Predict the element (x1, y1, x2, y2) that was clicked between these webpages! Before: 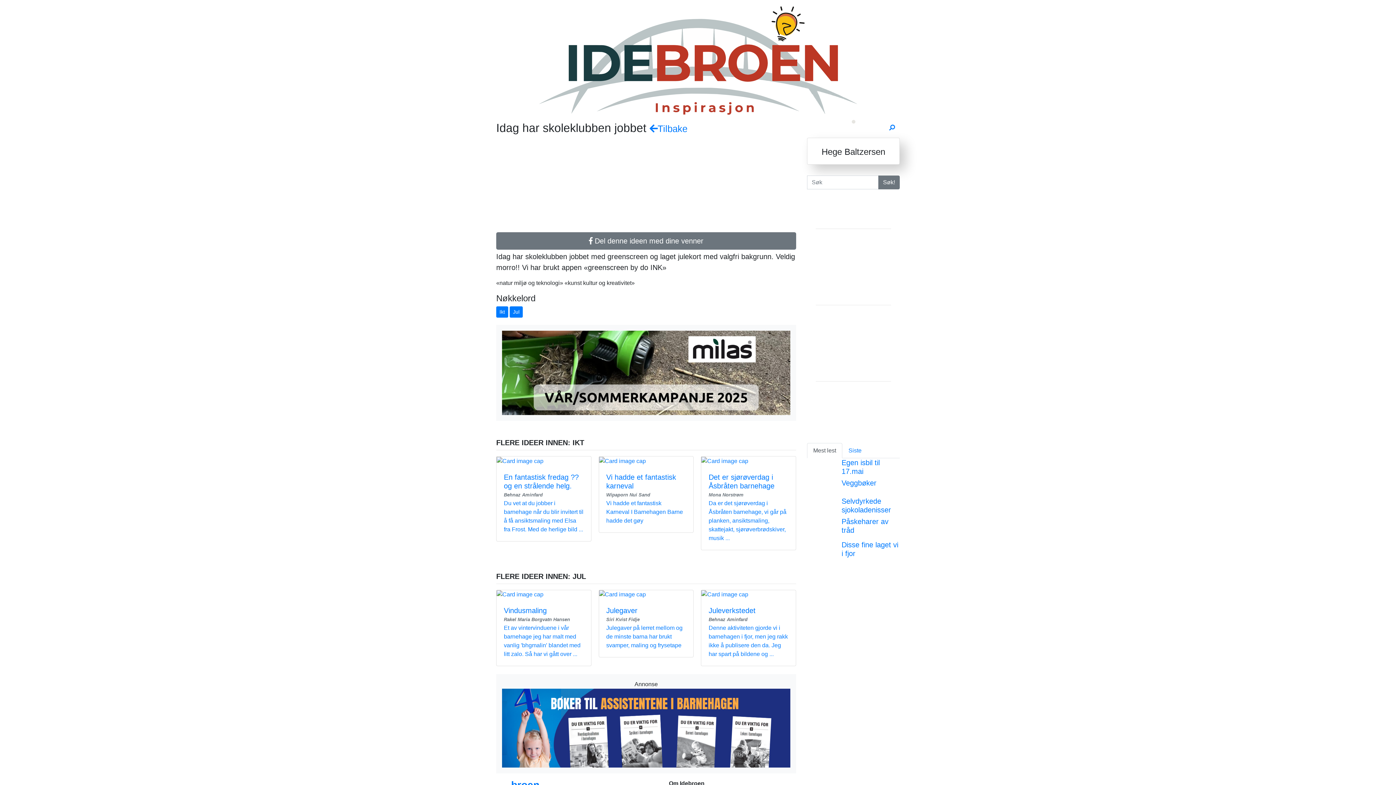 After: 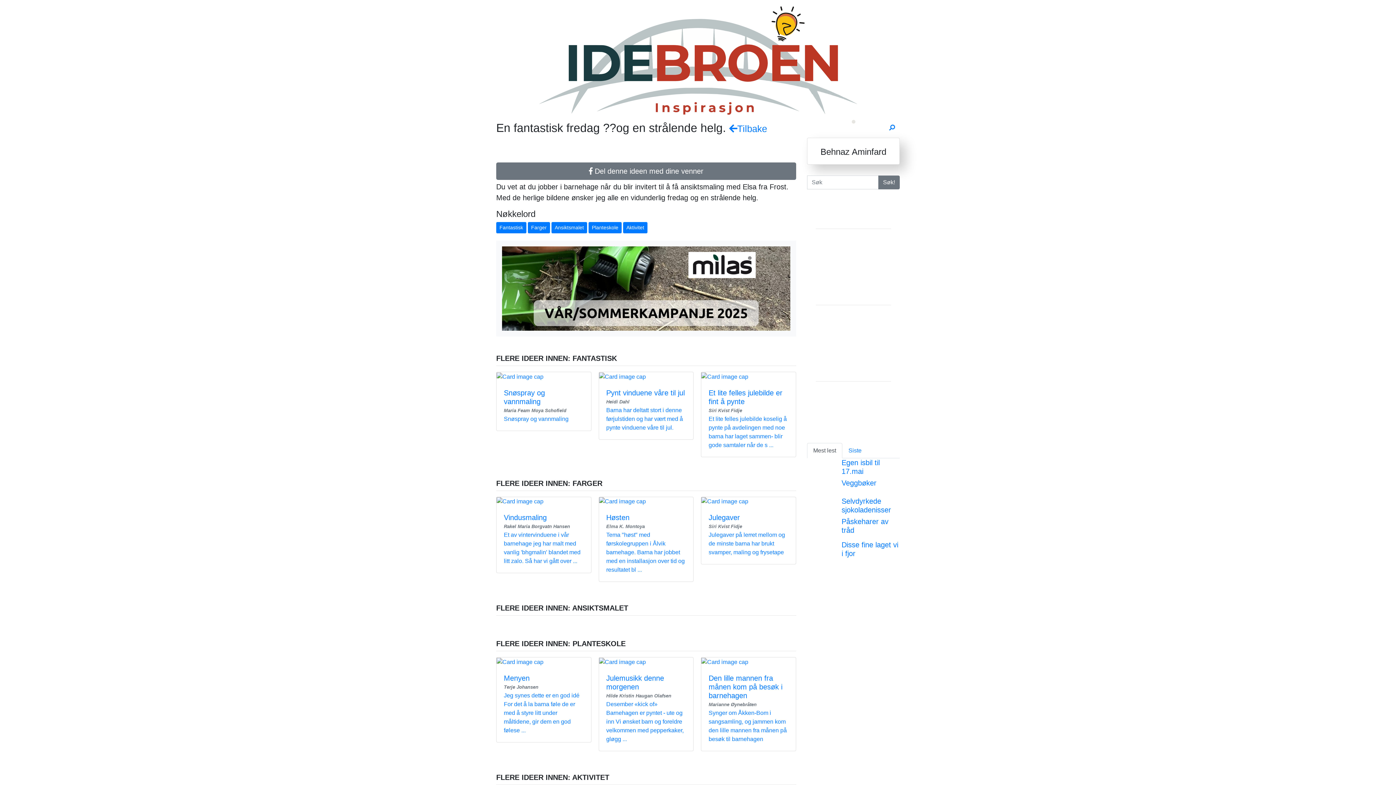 Action: bbox: (496, 457, 543, 463)